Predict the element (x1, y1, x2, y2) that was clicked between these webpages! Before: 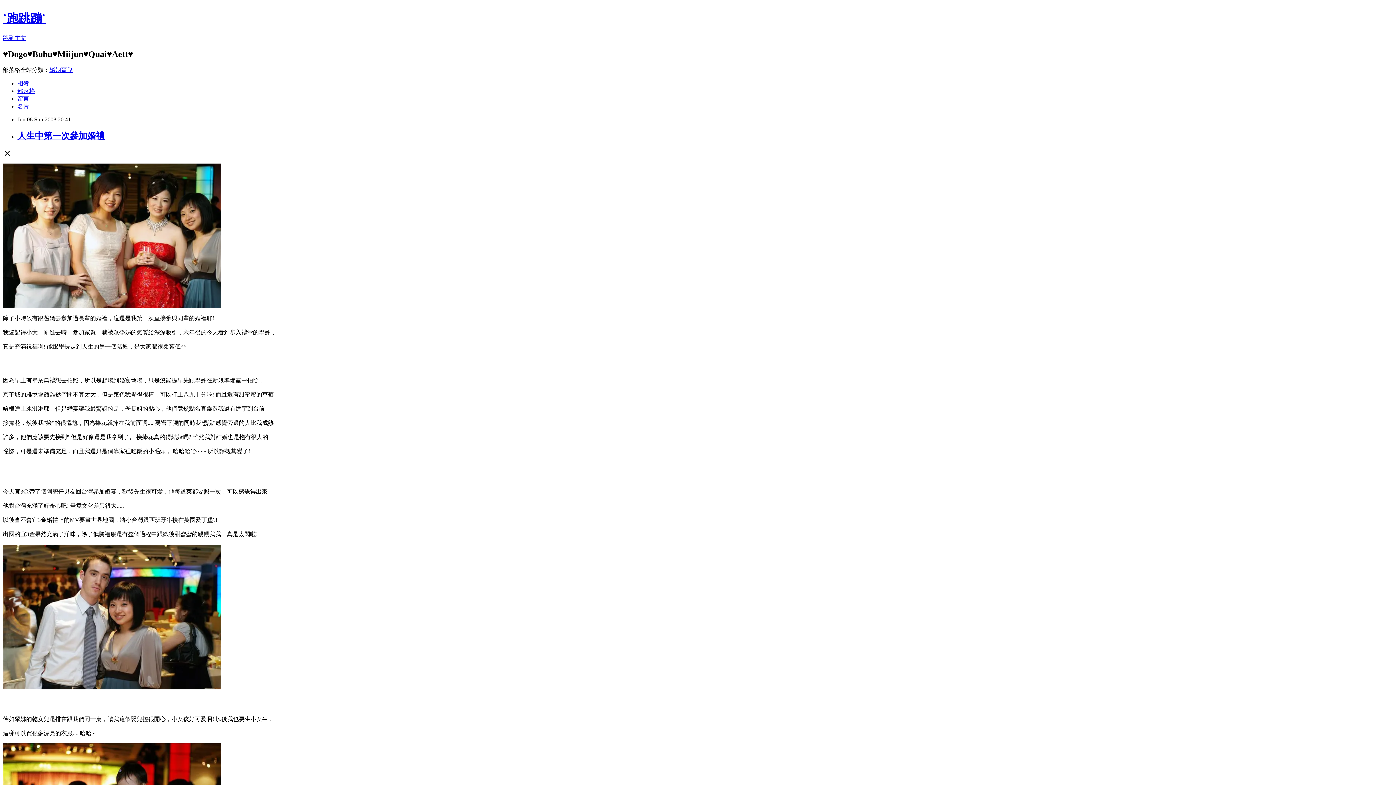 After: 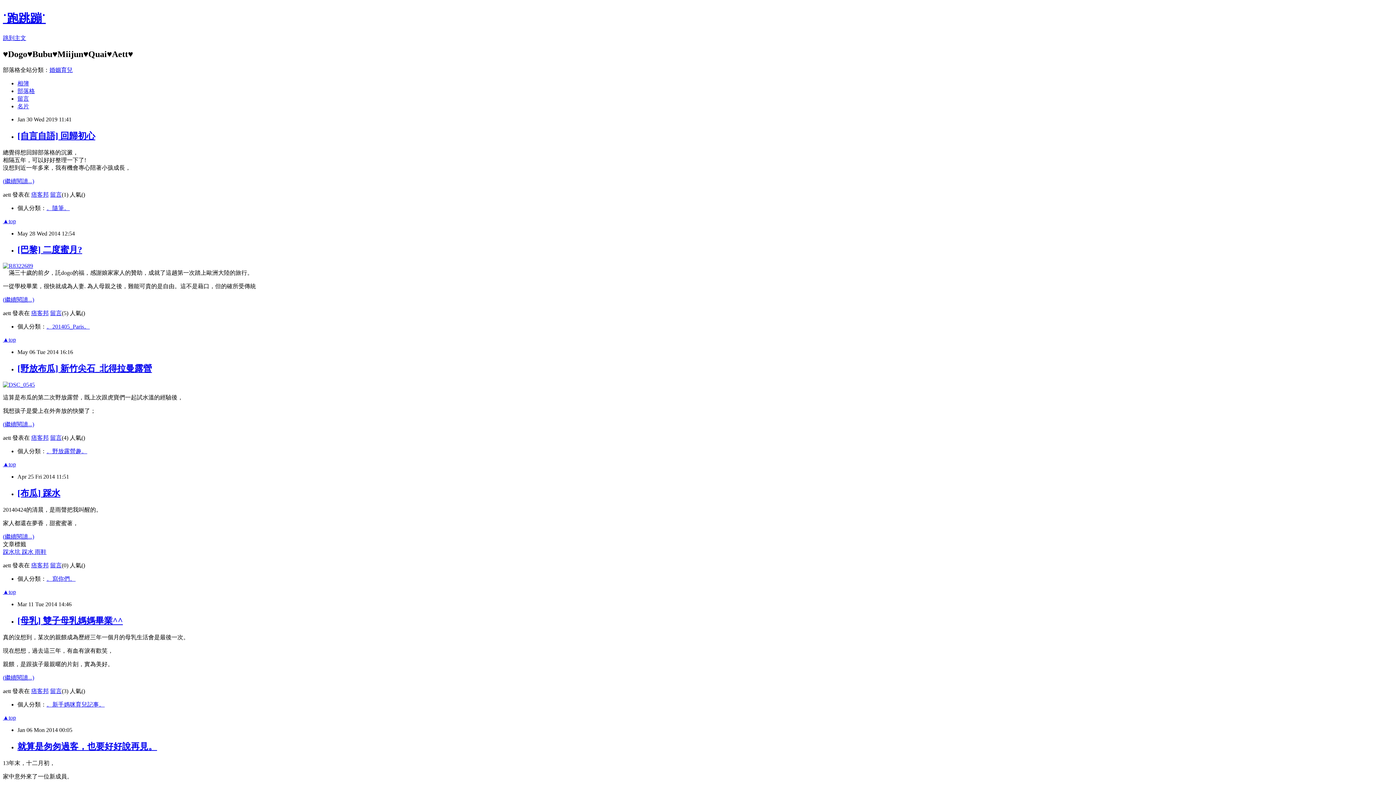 Action: label: ˙跑跳蹦˙ bbox: (2, 11, 45, 24)